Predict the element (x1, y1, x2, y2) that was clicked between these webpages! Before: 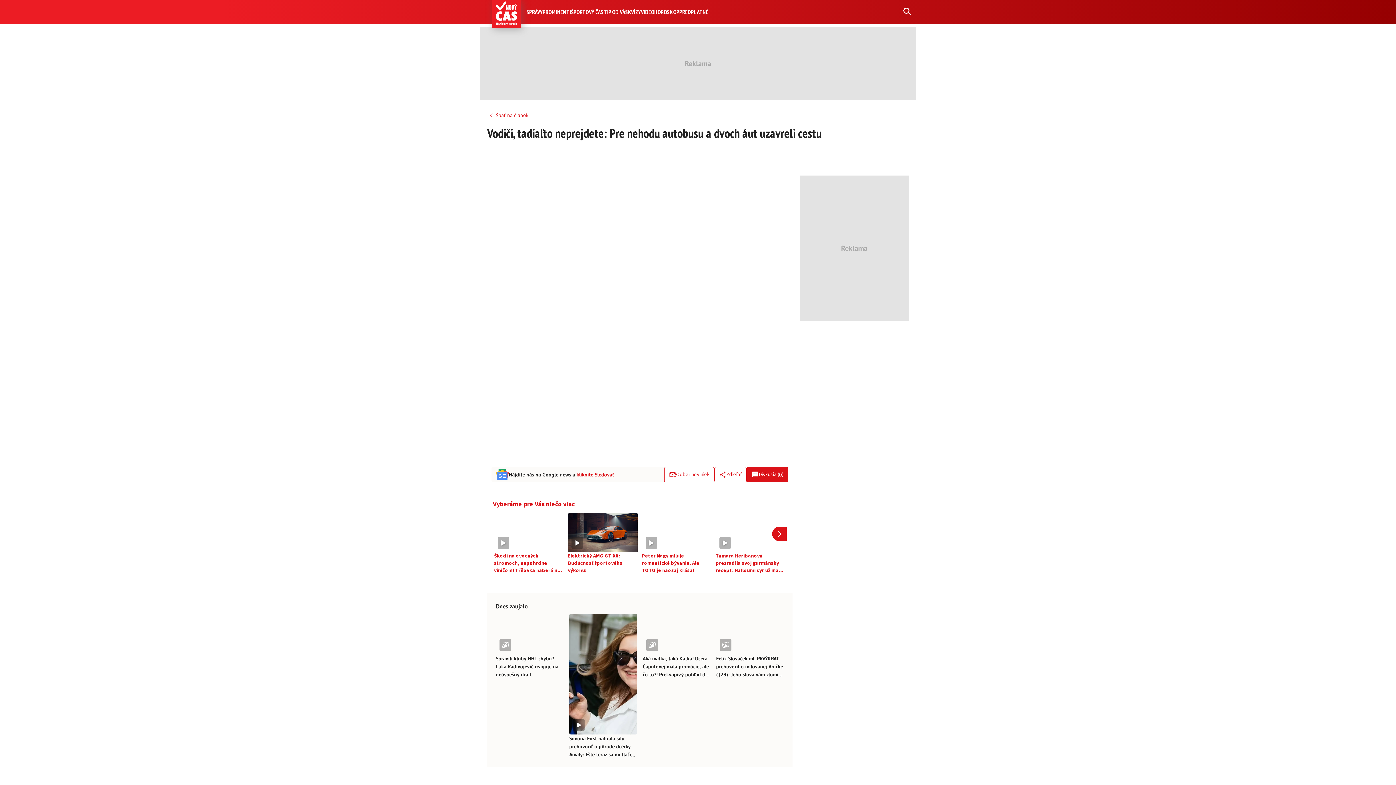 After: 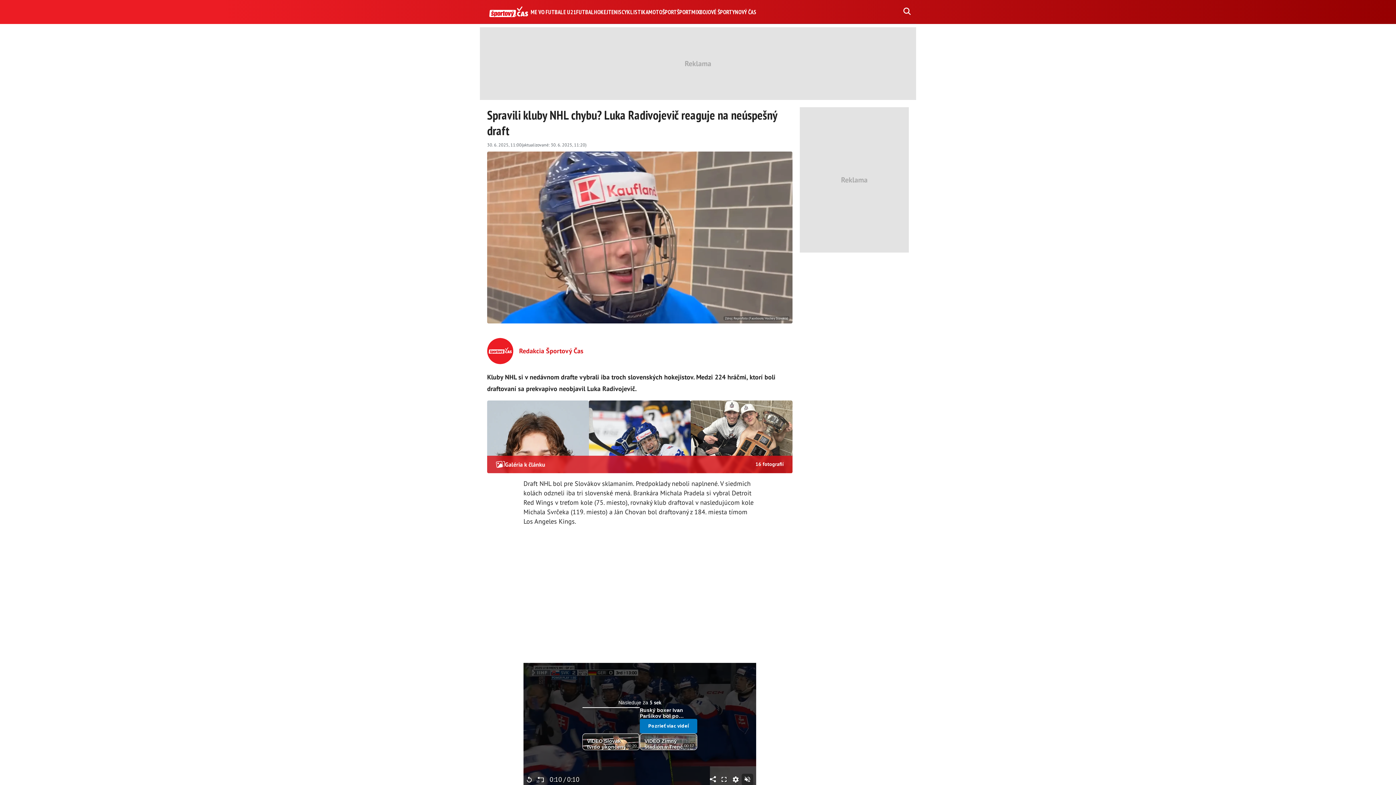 Action: bbox: (496, 614, 563, 676) label: Spravili kluby NHL chybu? Luka Radivojevič reaguje na neúspešný draft